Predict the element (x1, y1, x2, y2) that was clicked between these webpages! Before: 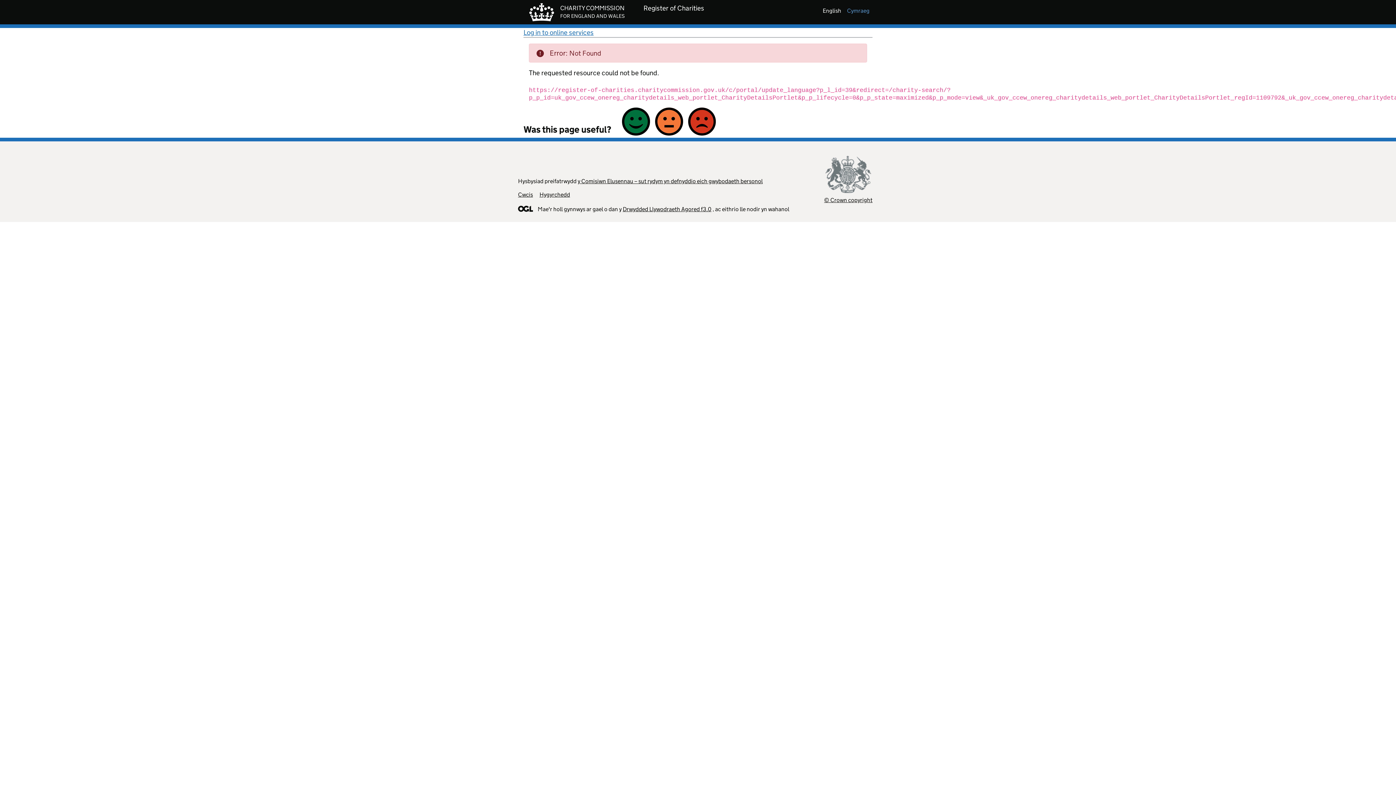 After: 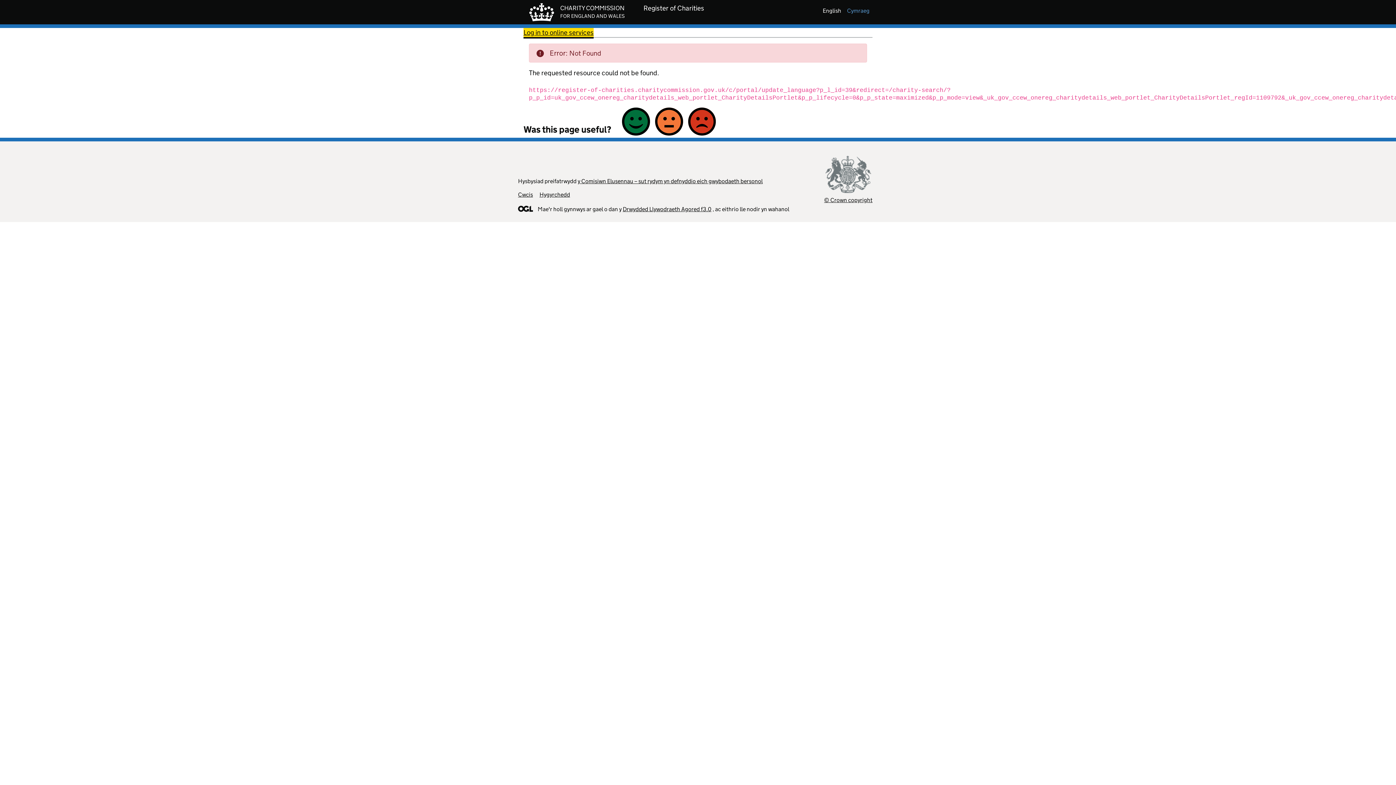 Action: label: Log in to online services bbox: (523, 28, 593, 37)